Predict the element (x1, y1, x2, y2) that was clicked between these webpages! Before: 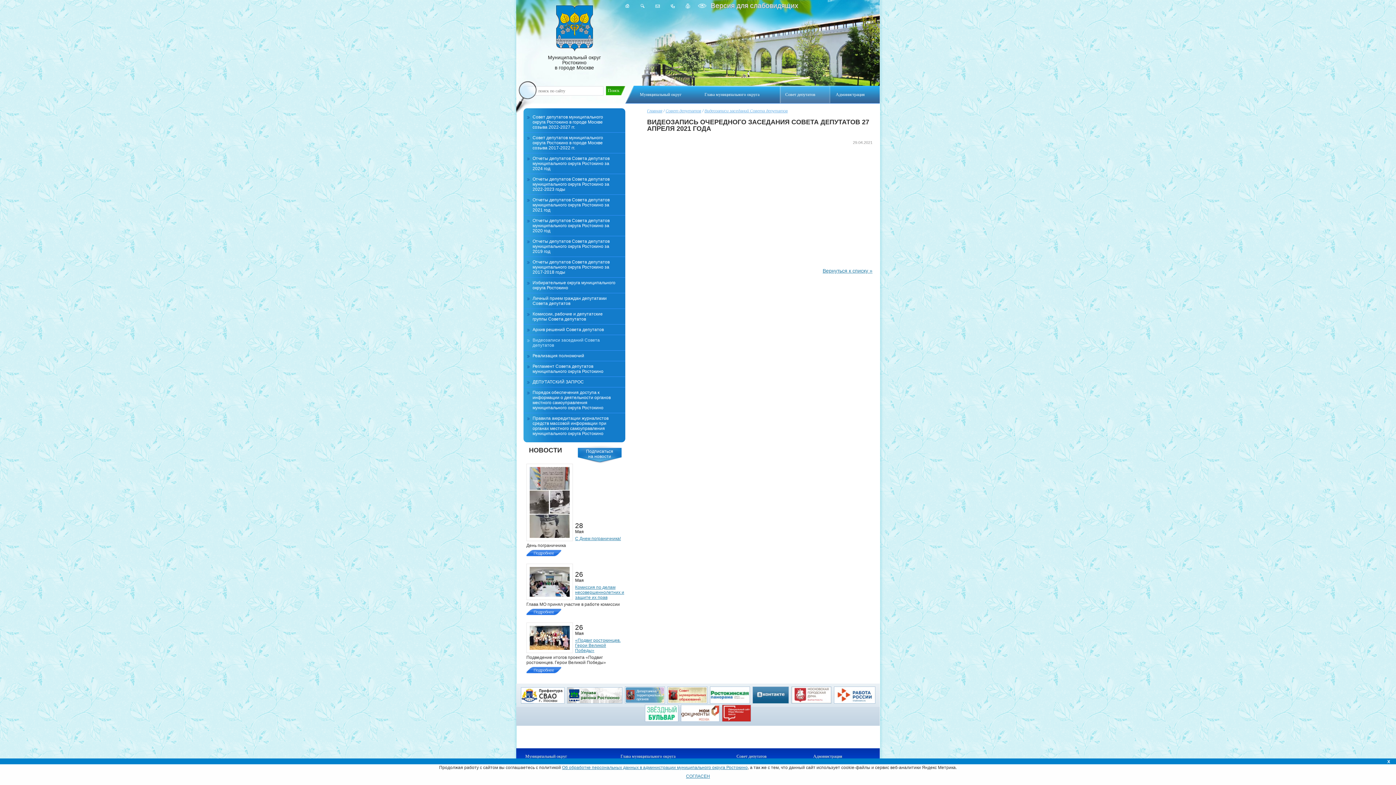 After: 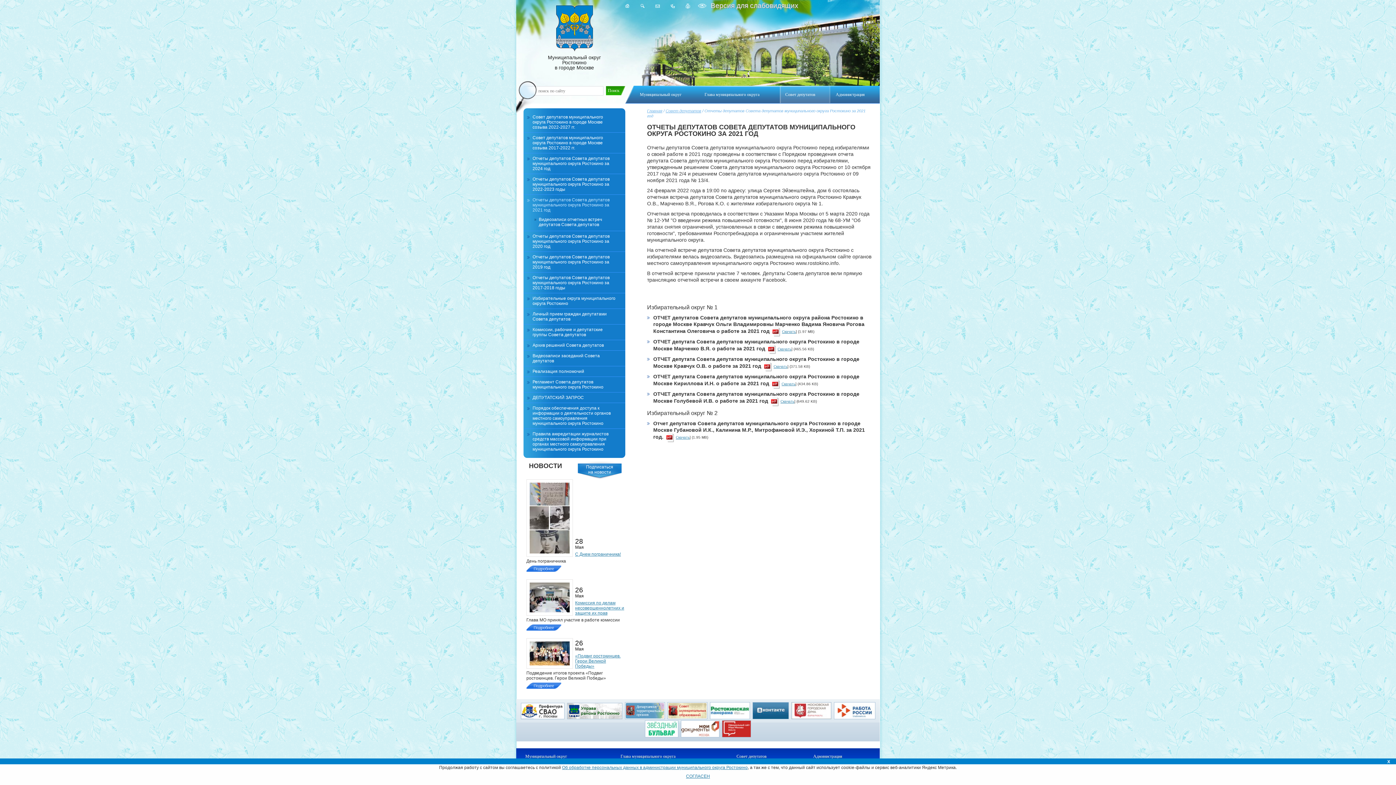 Action: bbox: (523, 194, 625, 215) label: Отчеты депутатов Совета депутатов муниципального округа Ростокино за 2021 год